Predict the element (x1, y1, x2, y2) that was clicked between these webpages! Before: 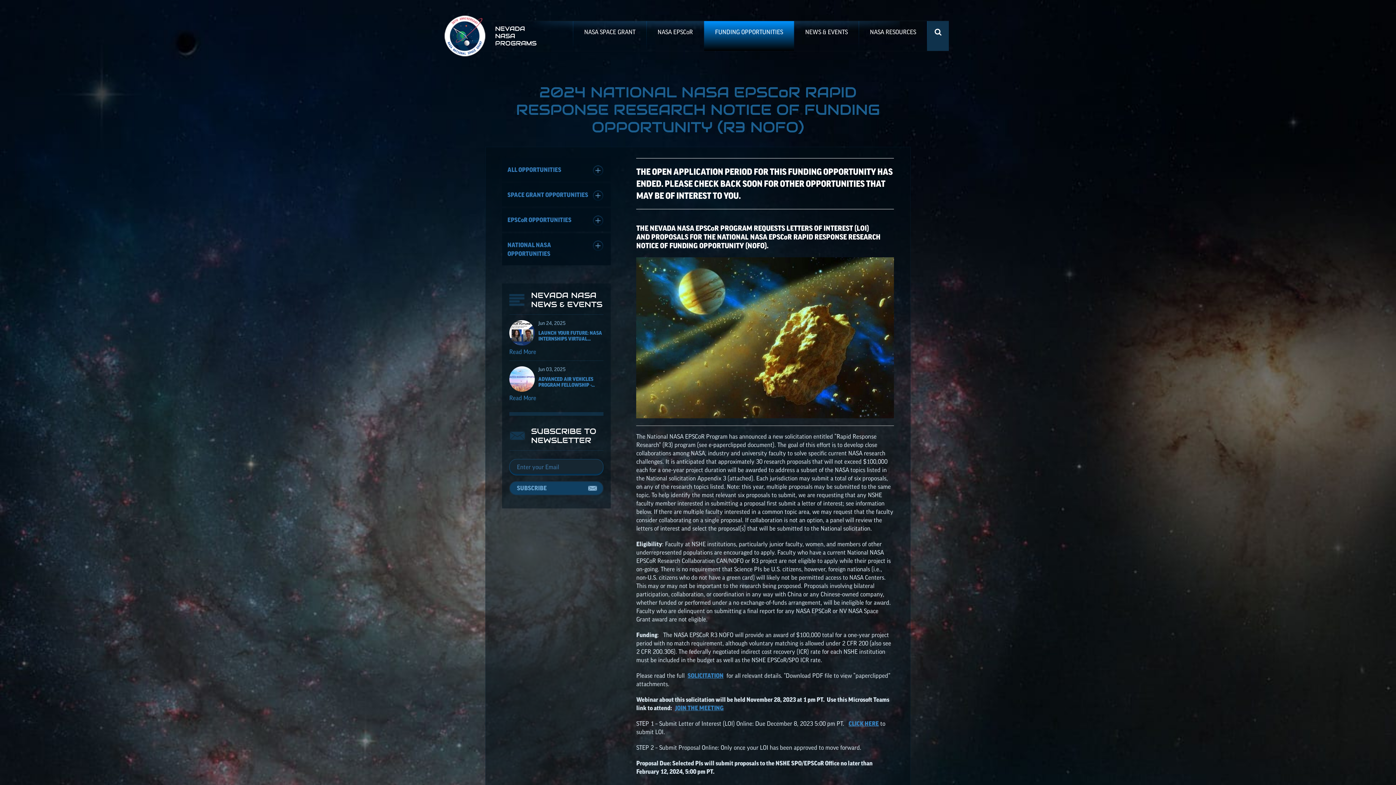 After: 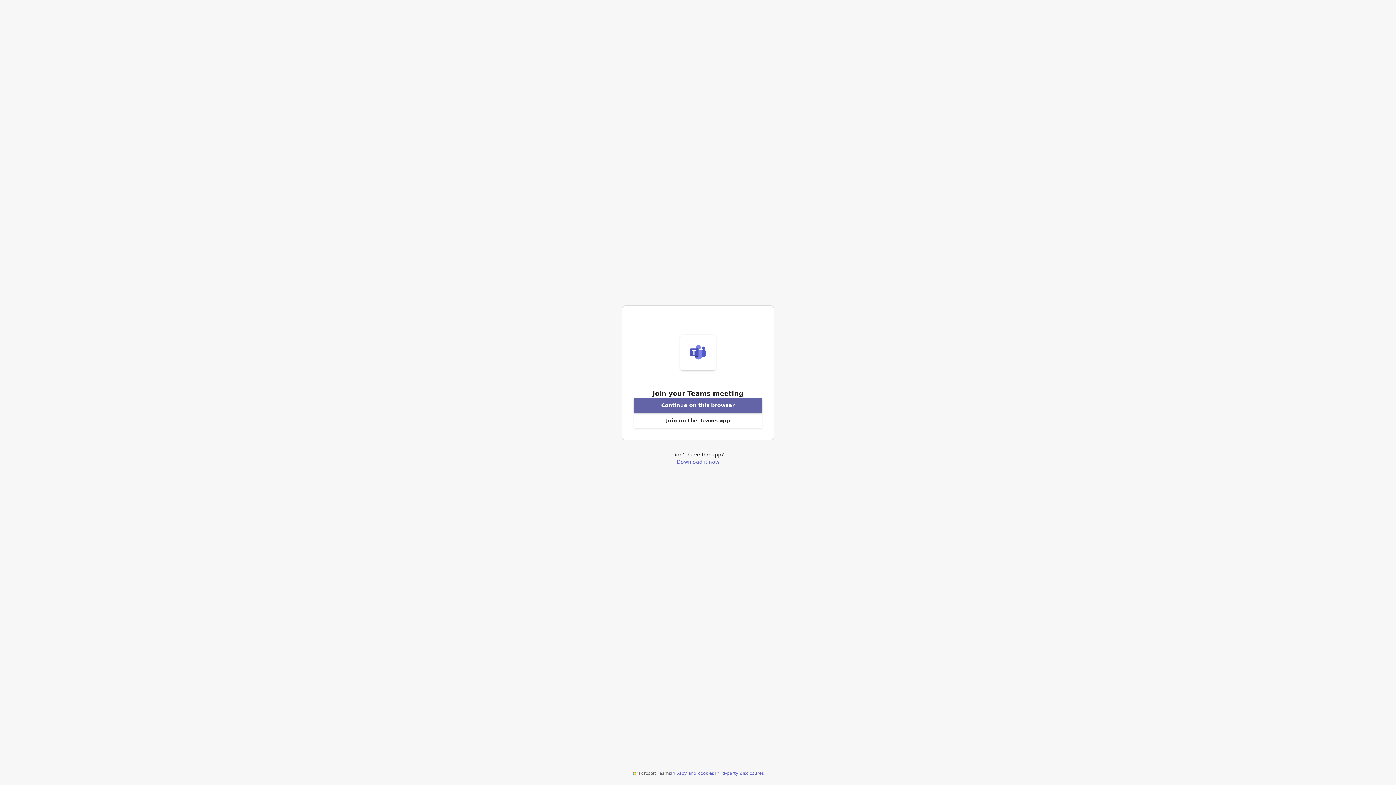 Action: bbox: (675, 705, 723, 711) label: JOIN THE MEETING